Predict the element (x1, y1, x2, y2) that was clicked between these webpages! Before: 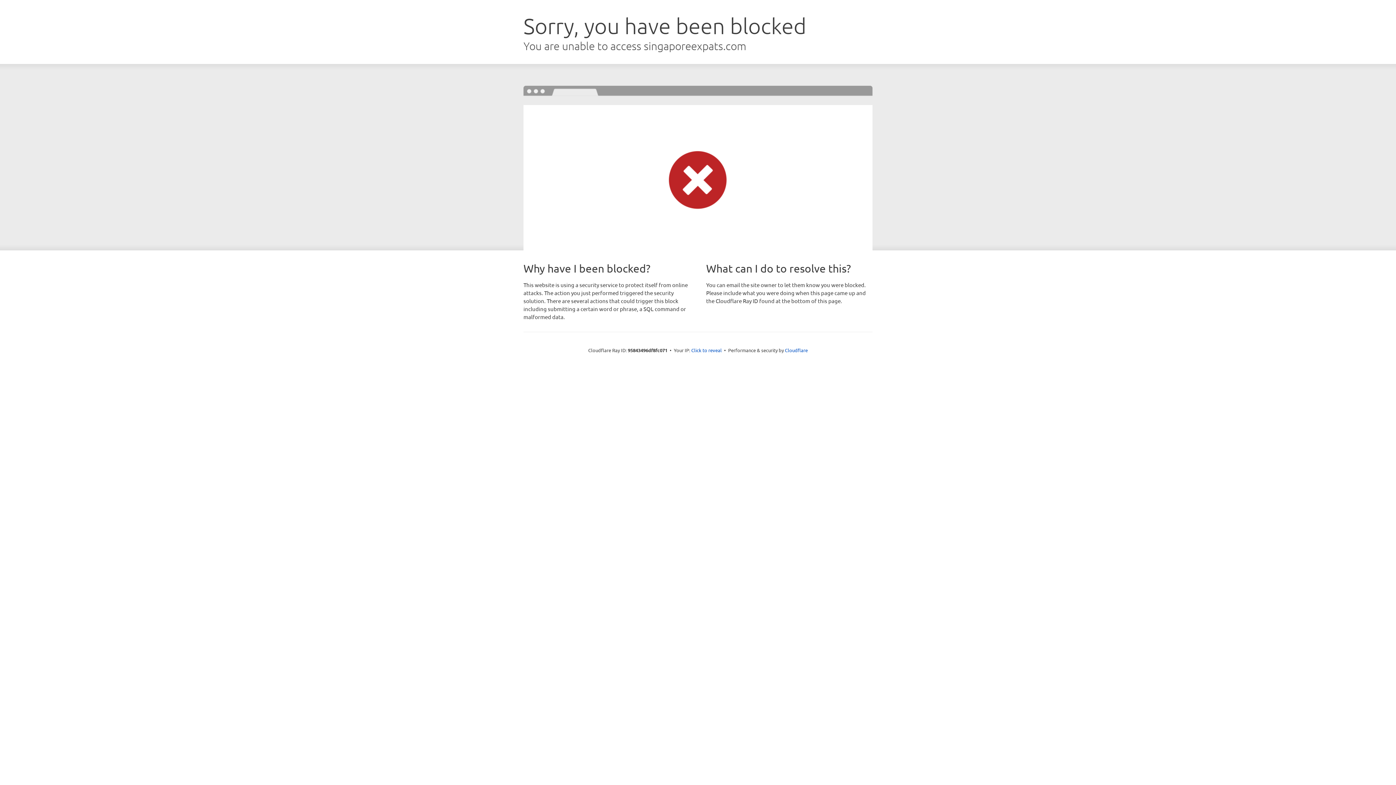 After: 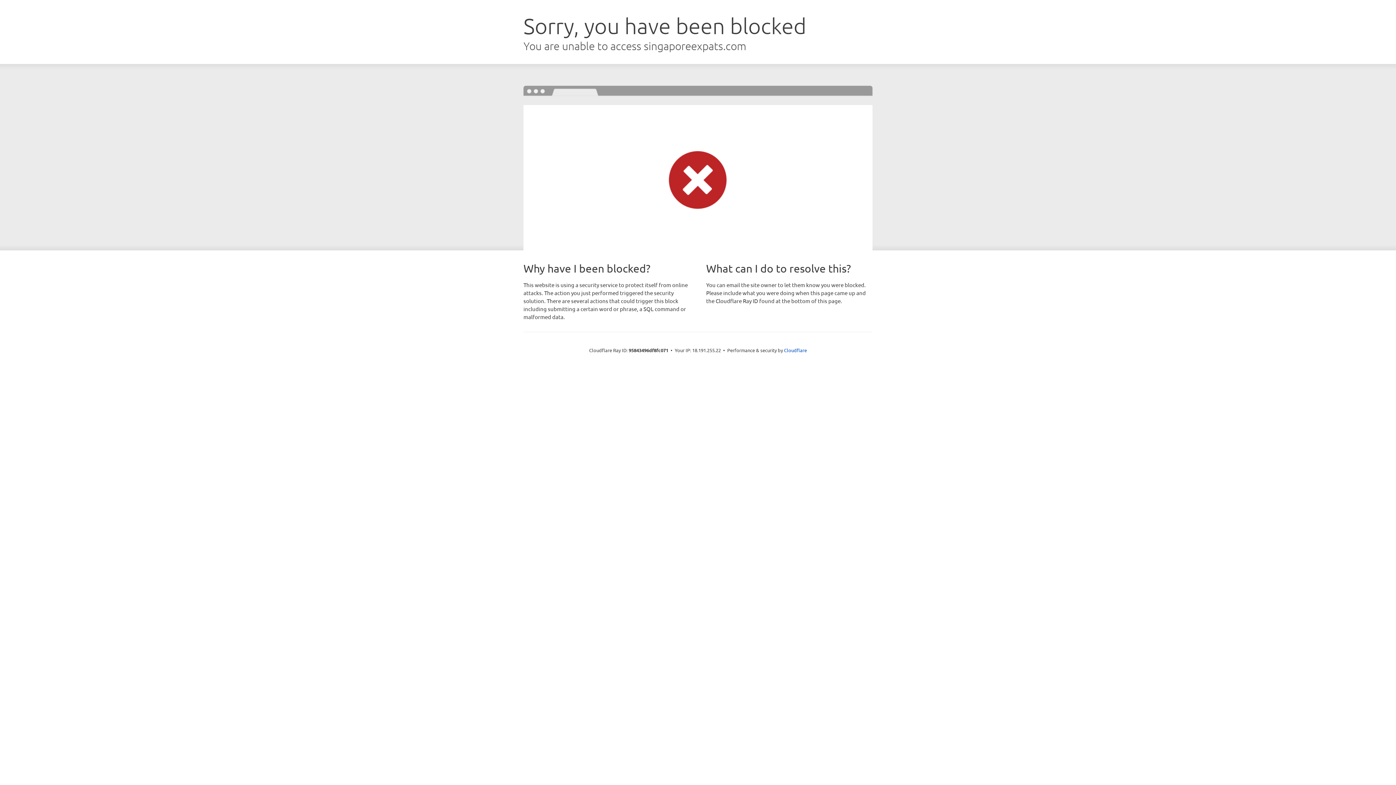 Action: label: Click to reveal bbox: (691, 346, 722, 353)